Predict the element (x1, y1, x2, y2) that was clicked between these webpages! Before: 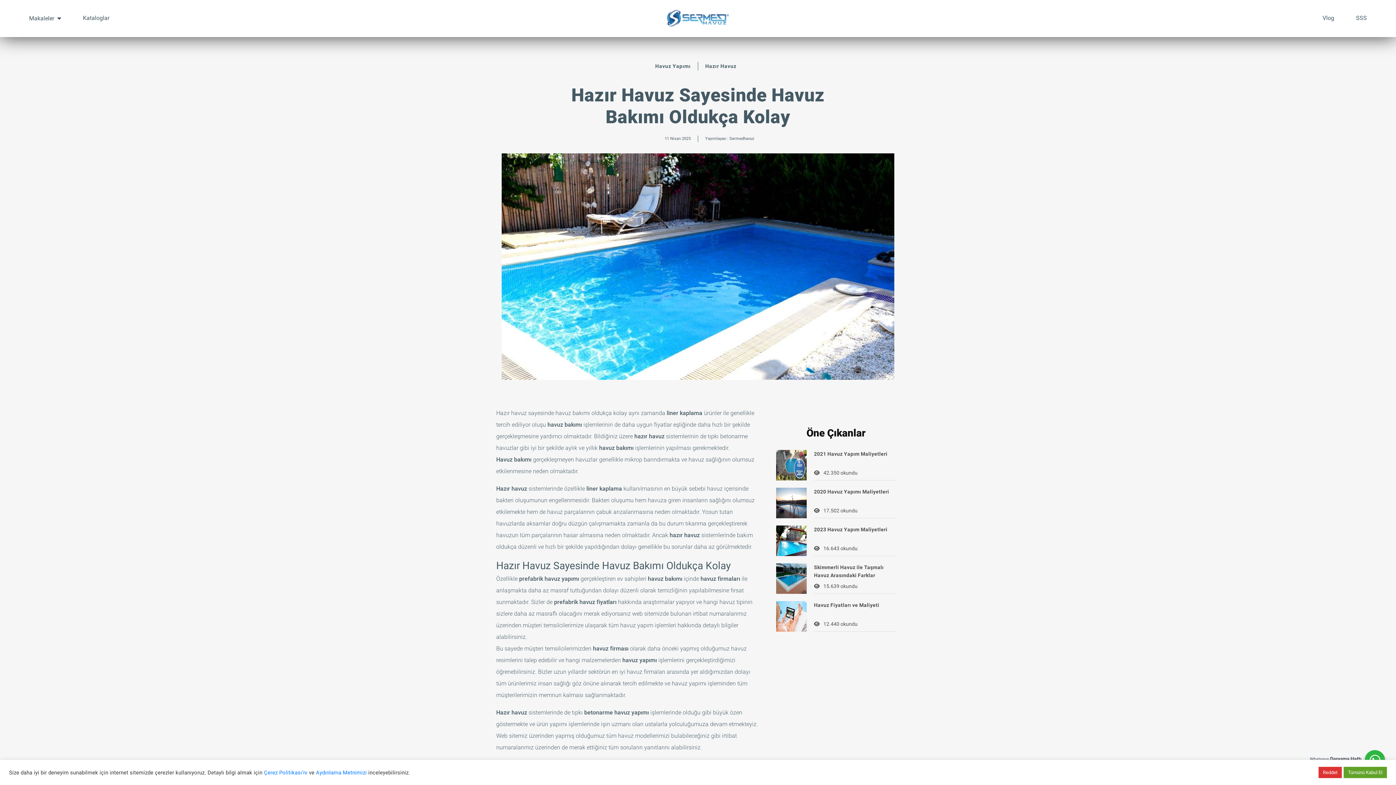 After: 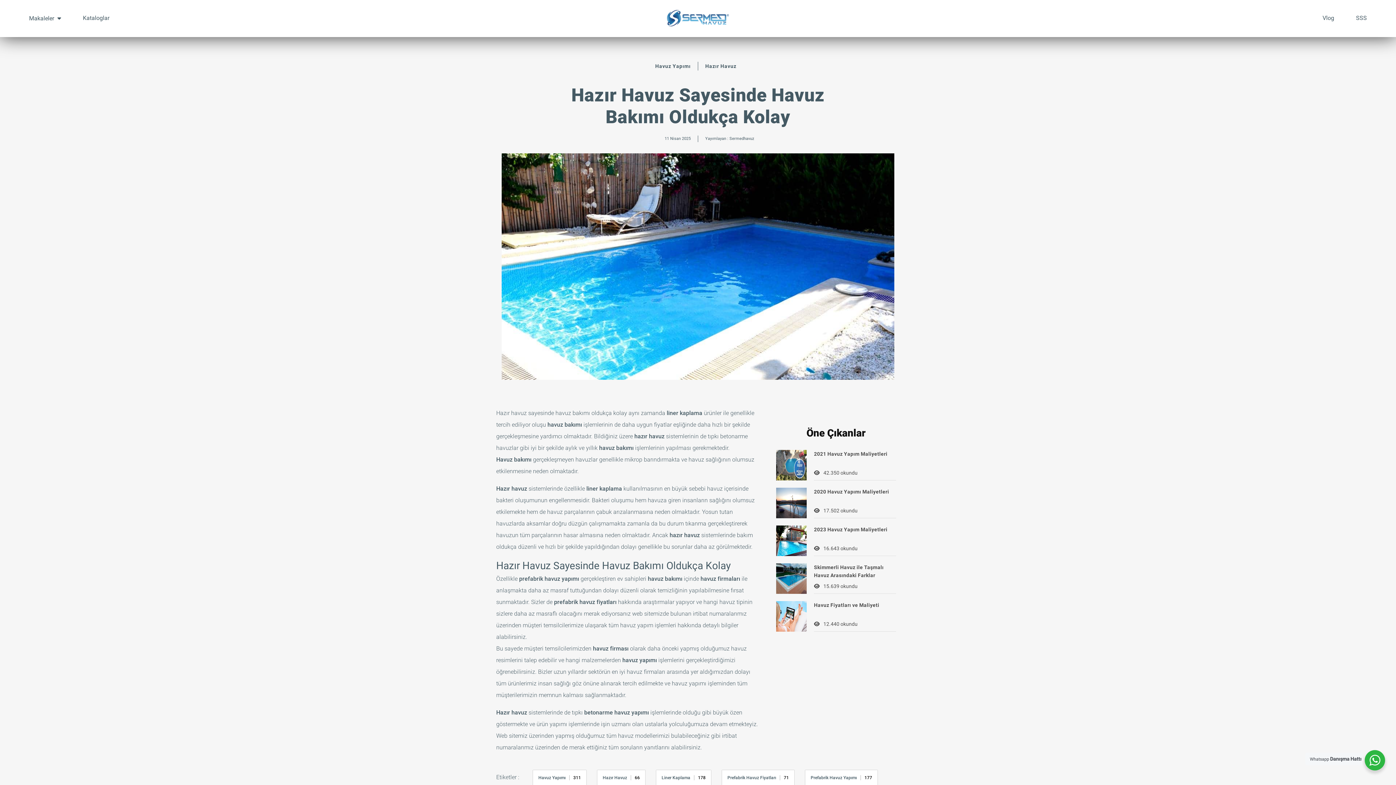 Action: label: Reddet bbox: (1318, 767, 1342, 778)